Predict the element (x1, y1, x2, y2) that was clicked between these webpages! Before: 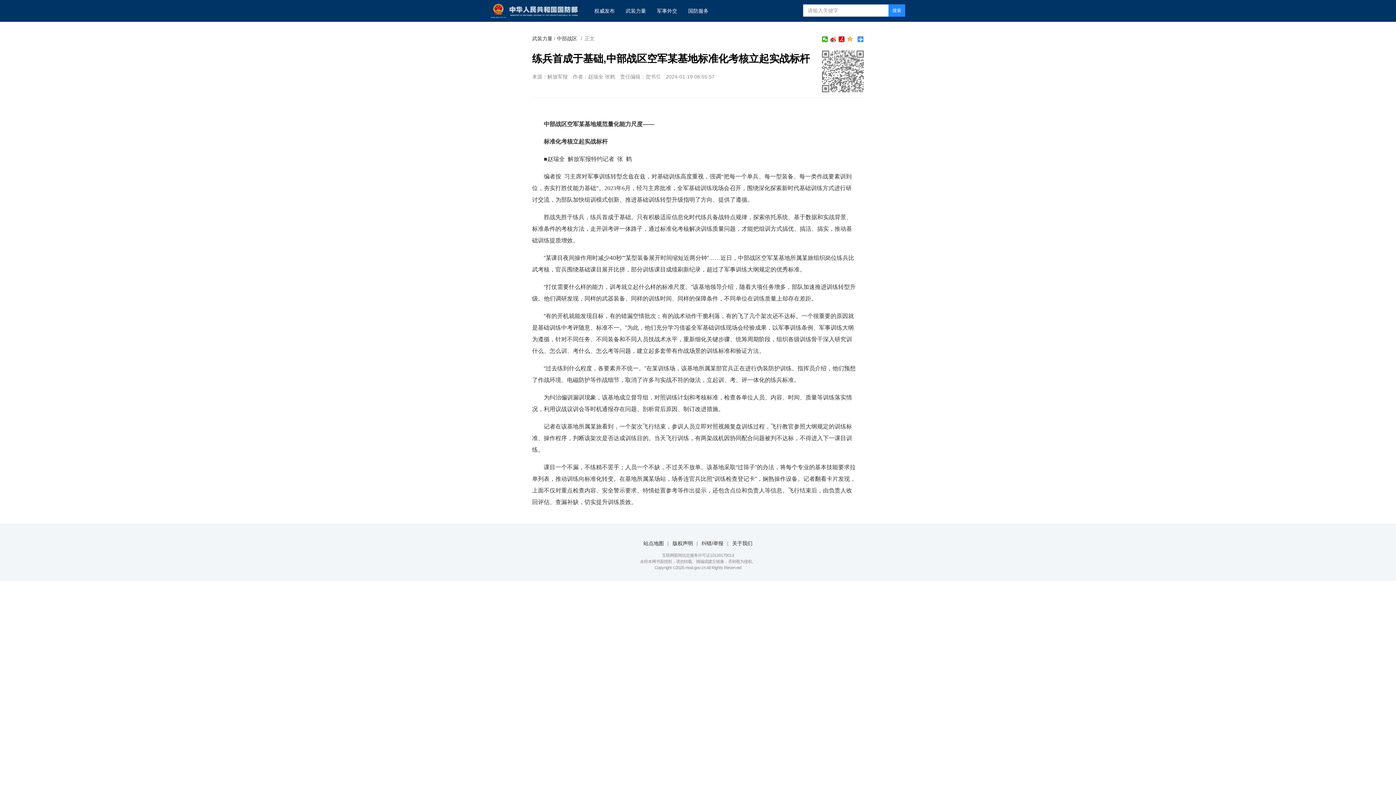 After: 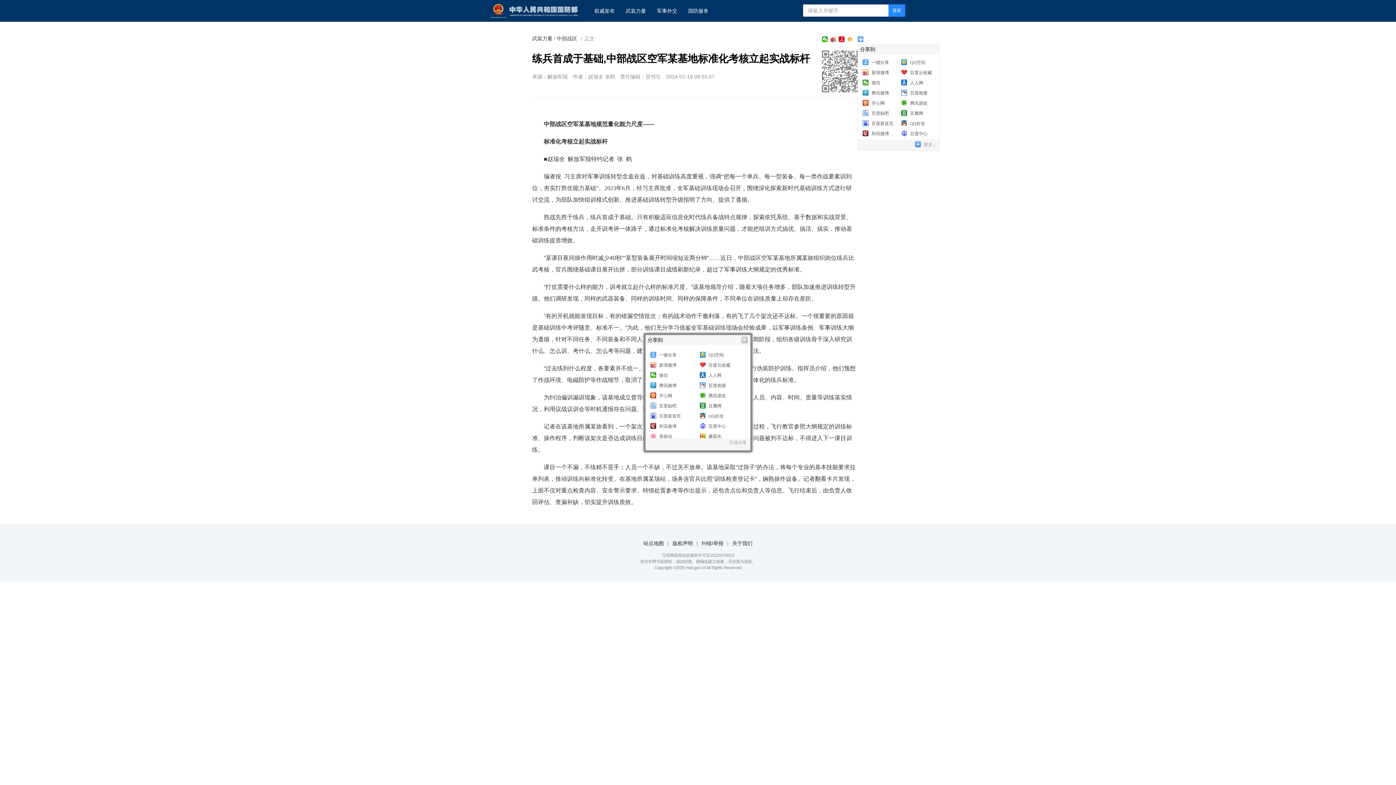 Action: bbox: (857, 36, 864, 42)